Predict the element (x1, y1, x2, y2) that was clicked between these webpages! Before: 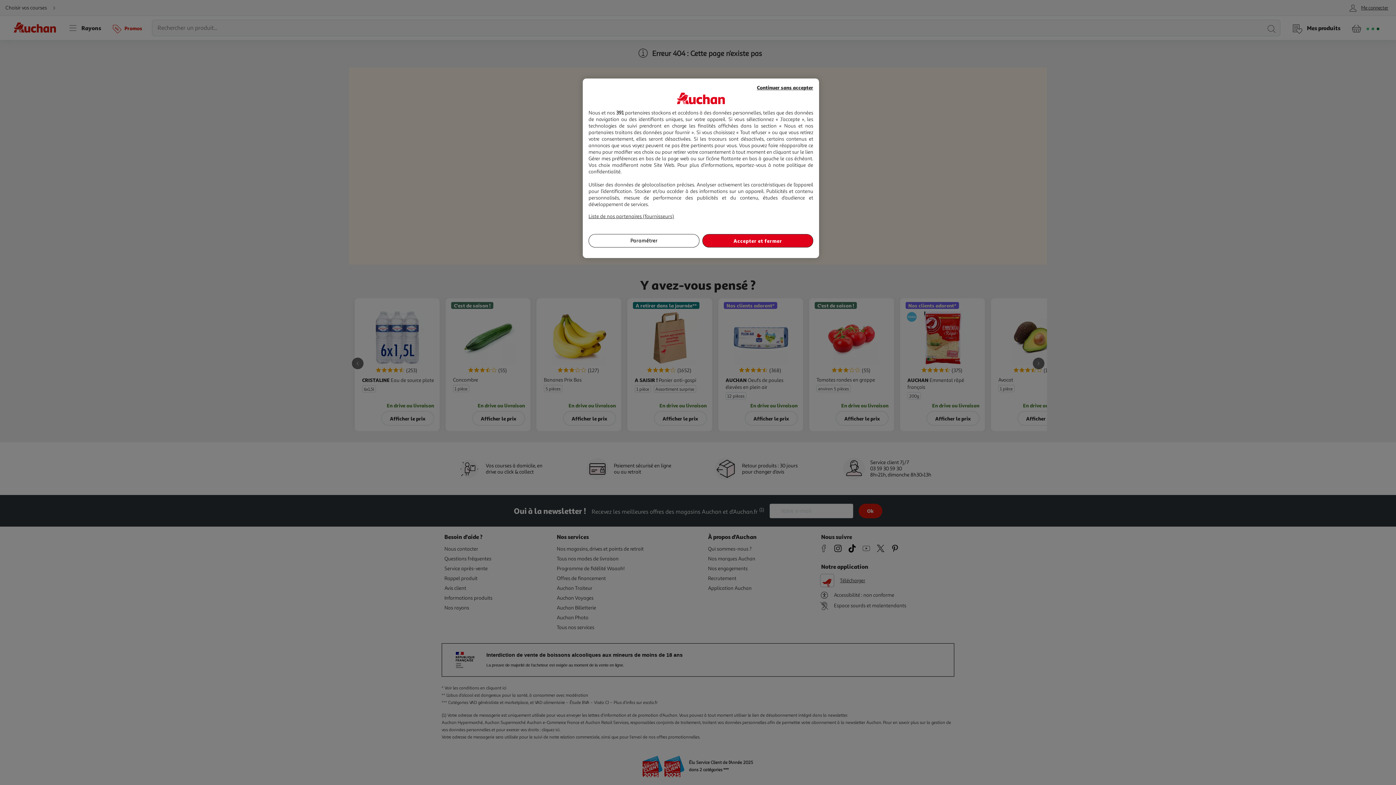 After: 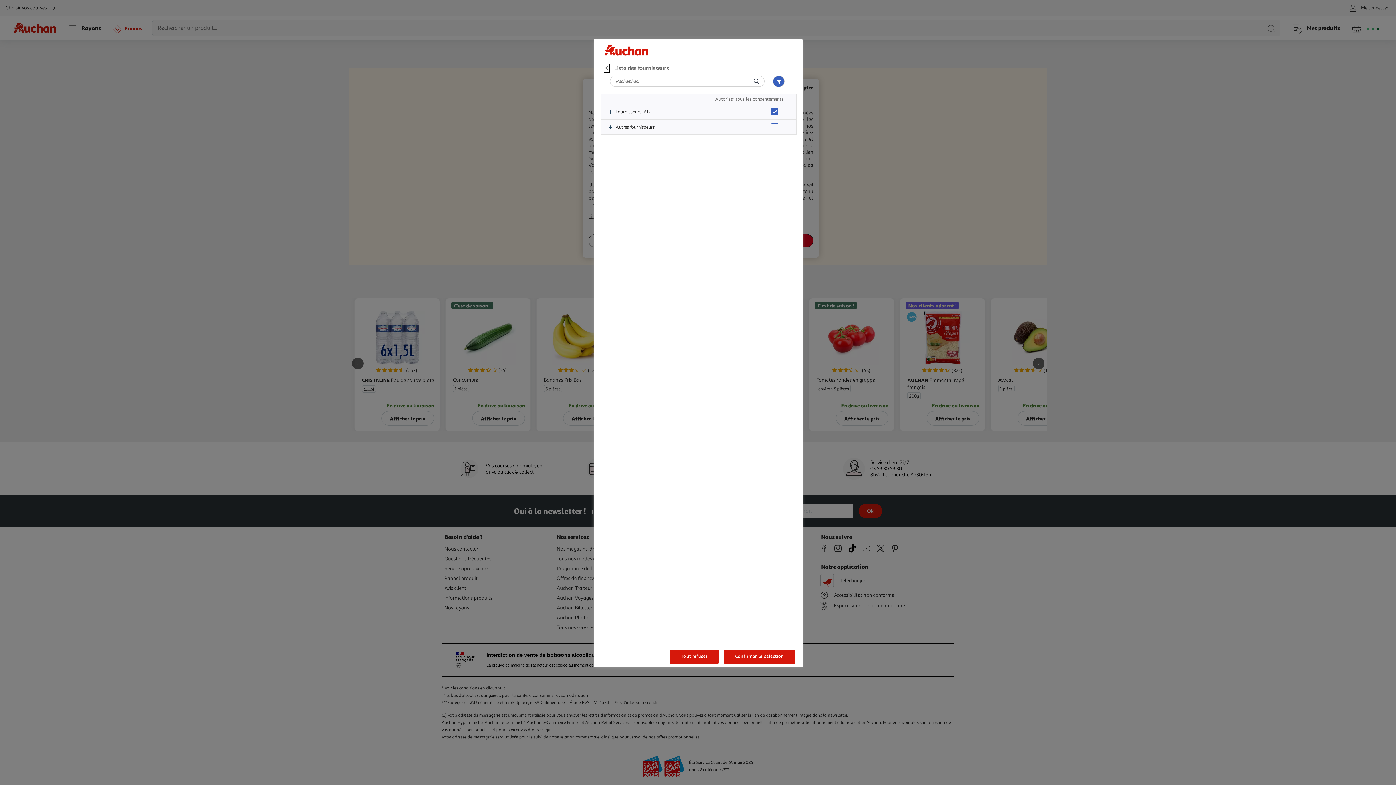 Action: label: Liste de nos partenaires (fournisseurs) bbox: (588, 213, 674, 219)